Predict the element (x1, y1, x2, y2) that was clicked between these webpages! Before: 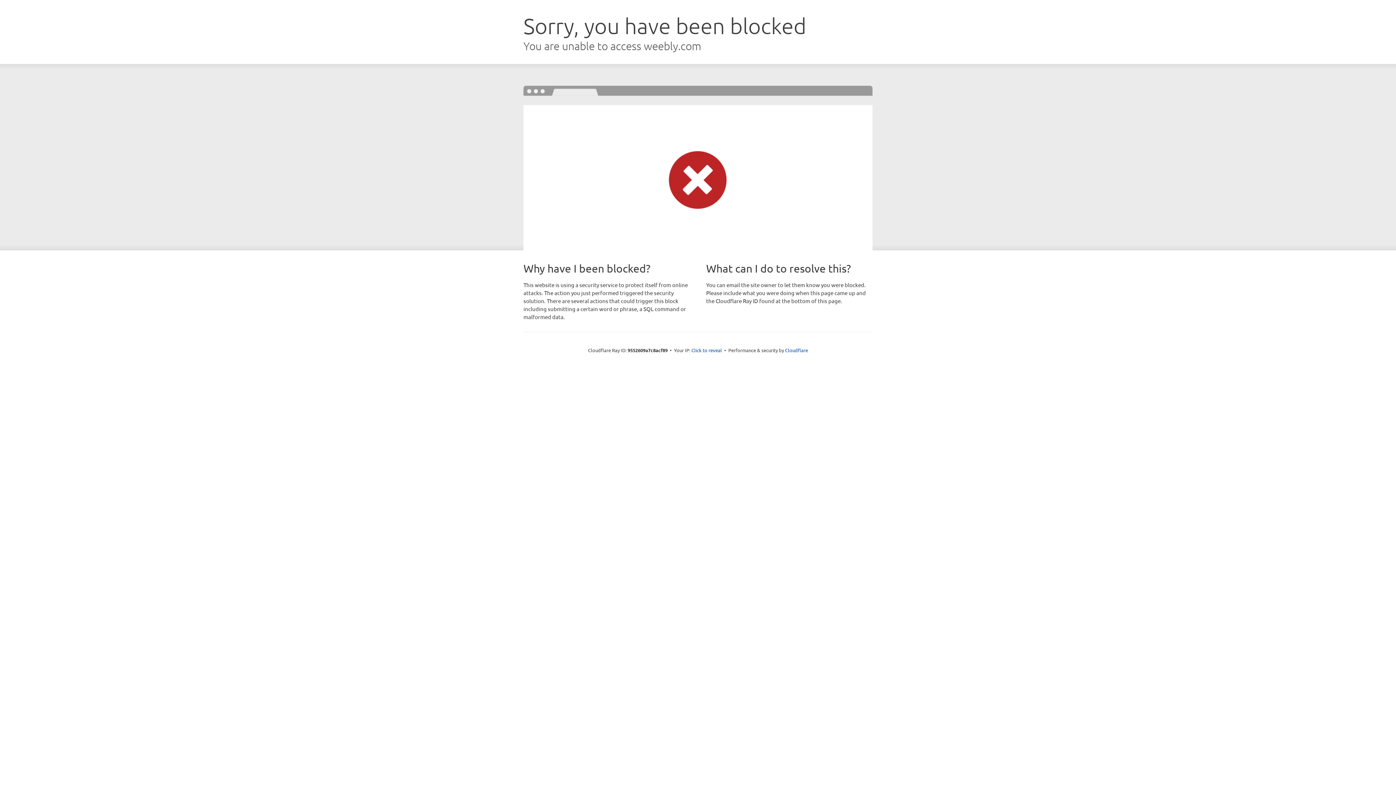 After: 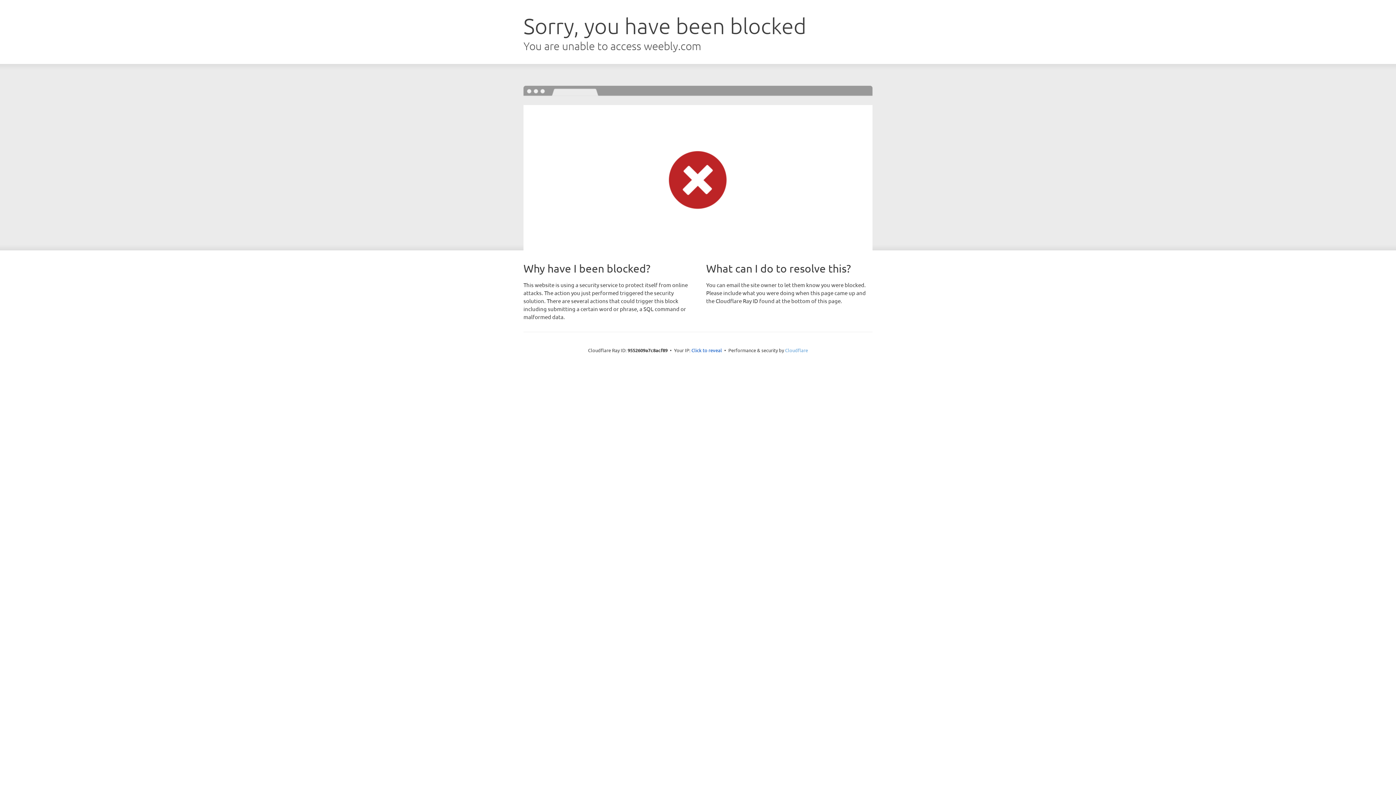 Action: bbox: (785, 347, 808, 353) label: Cloudflare